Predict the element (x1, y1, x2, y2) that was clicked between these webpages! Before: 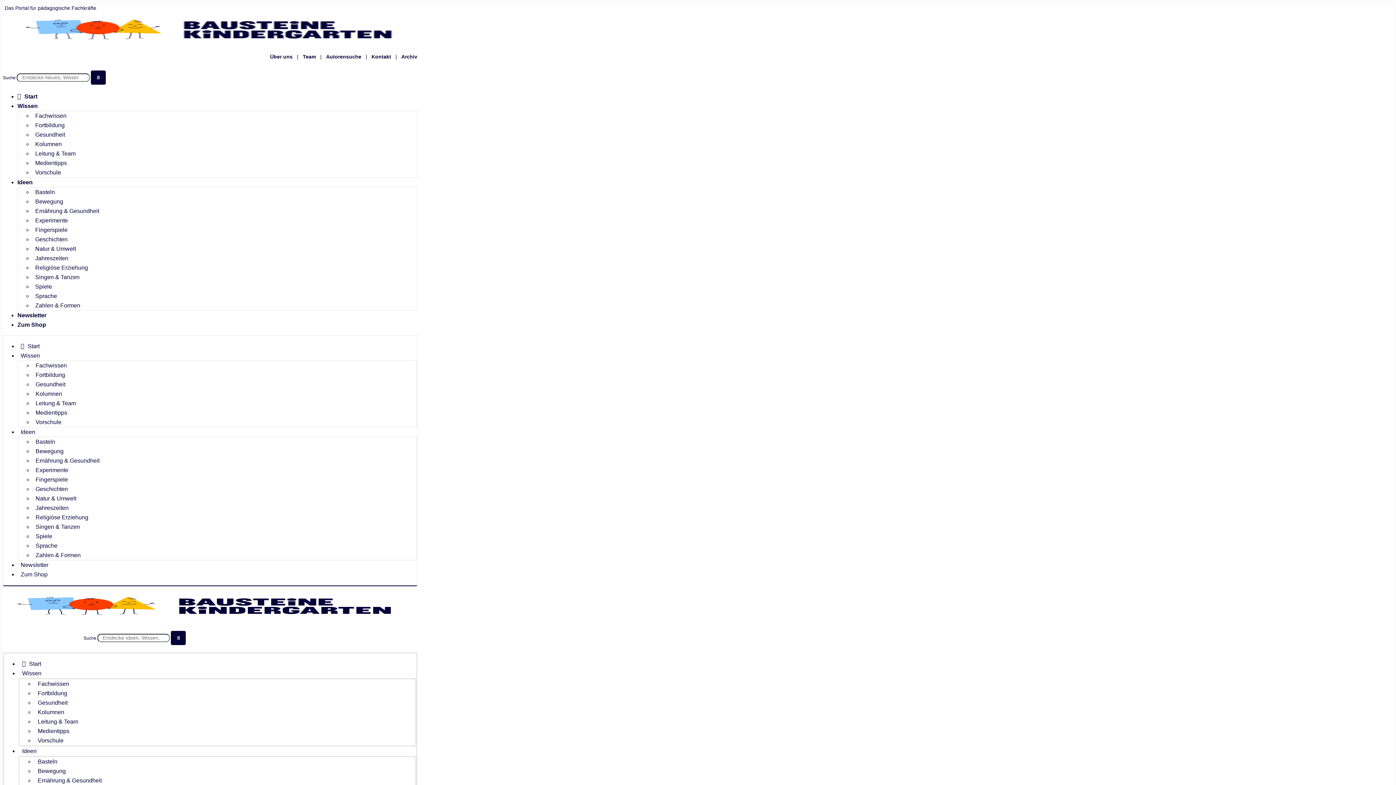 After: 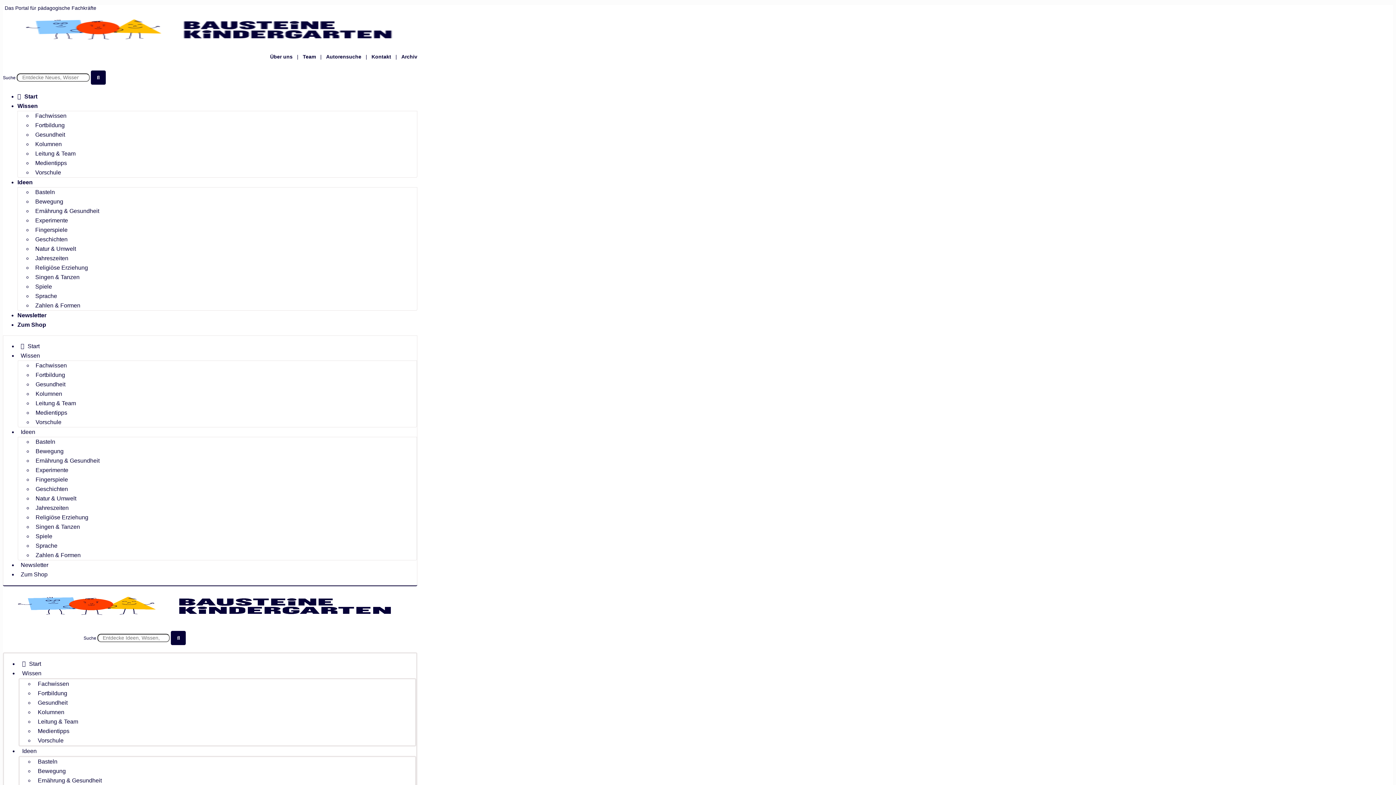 Action: bbox: (401, 53, 417, 59) label: Archiv